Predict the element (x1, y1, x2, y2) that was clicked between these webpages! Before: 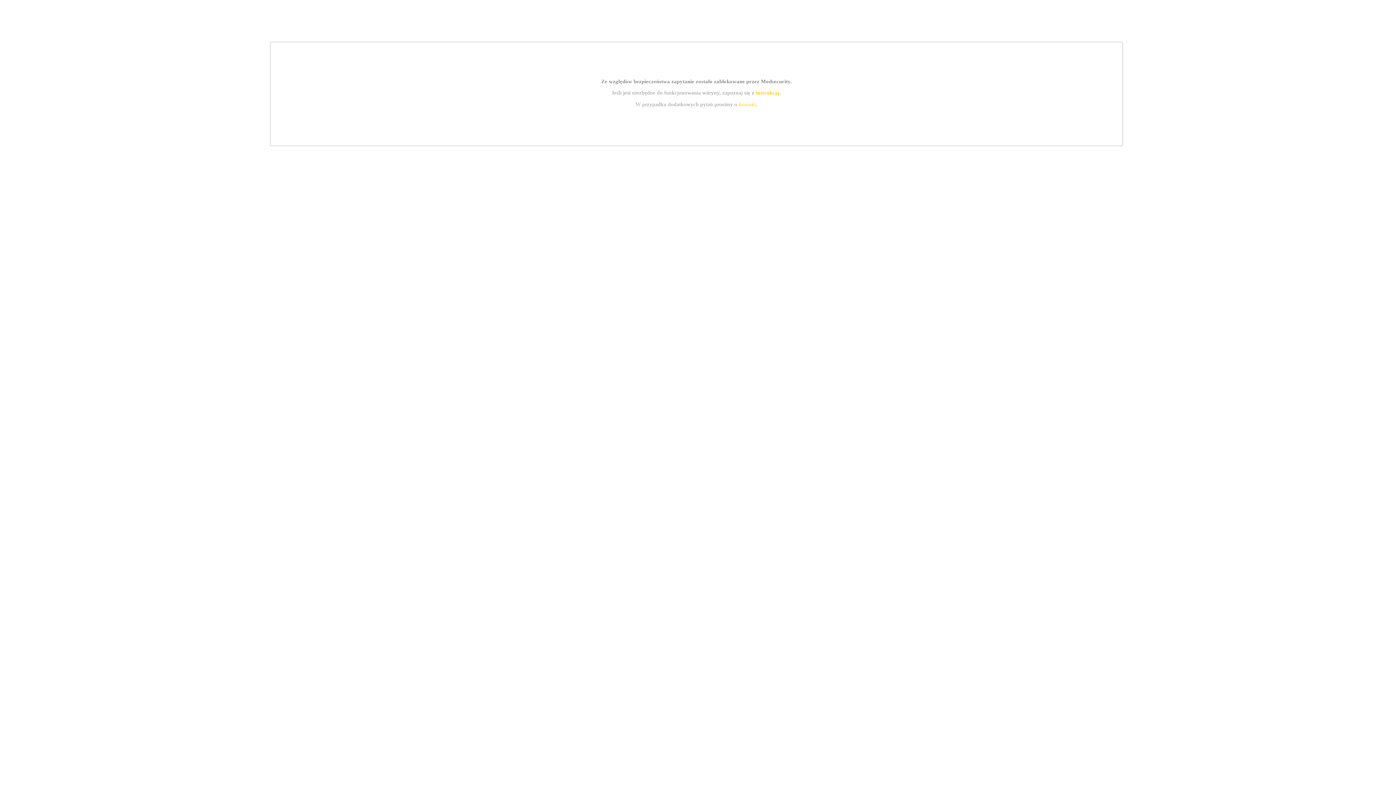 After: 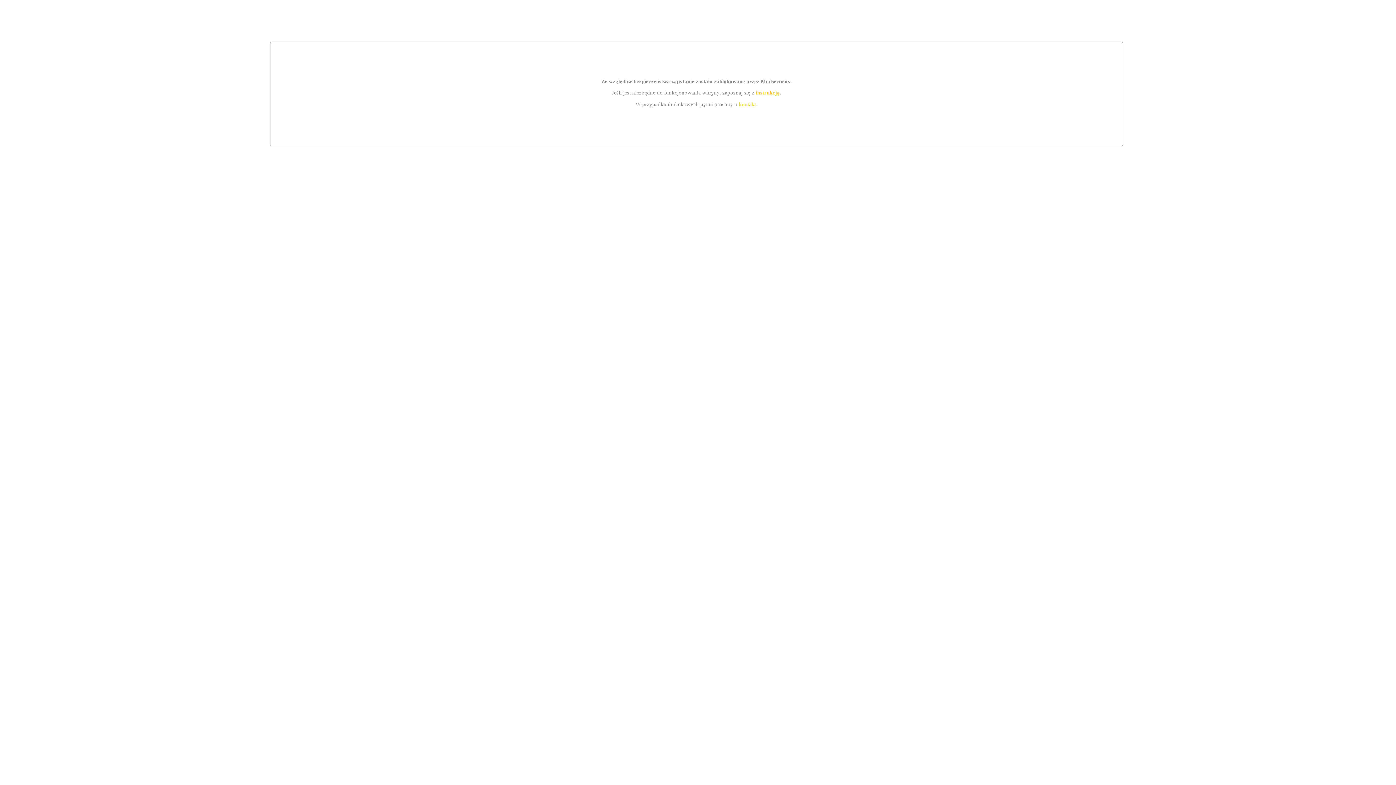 Action: bbox: (755, 89, 779, 95) label: instrukcją